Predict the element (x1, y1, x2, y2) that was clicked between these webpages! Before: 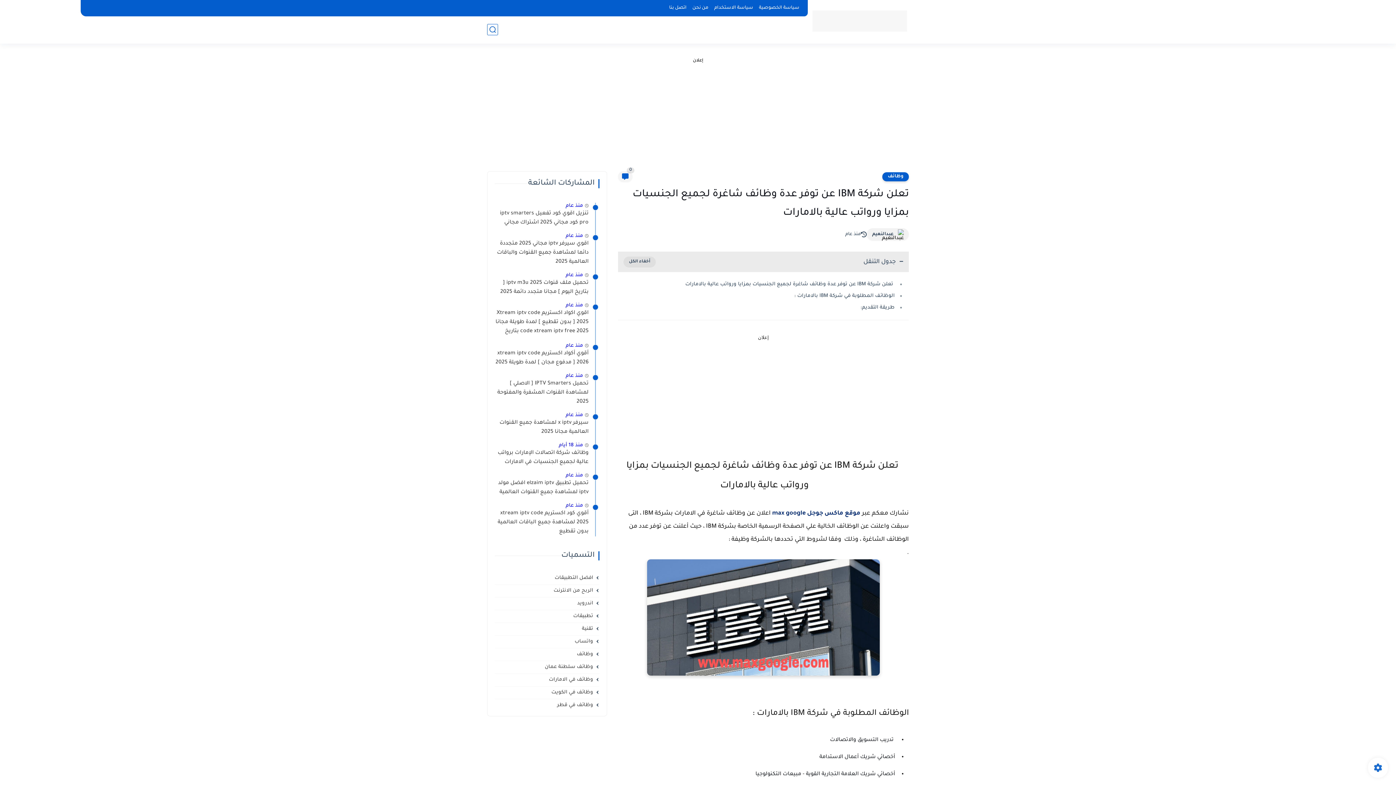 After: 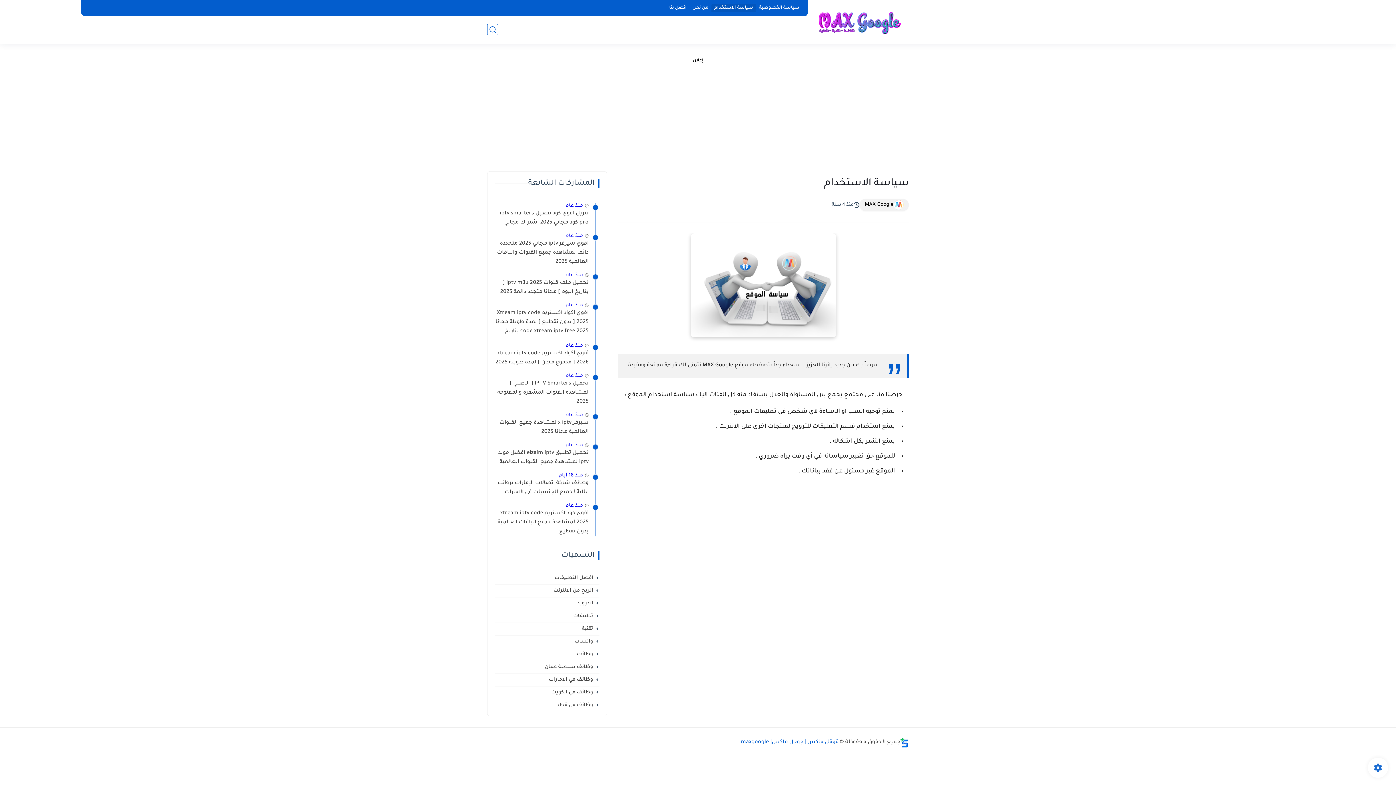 Action: bbox: (711, 4, 756, 12) label: سياسة الاستخدام